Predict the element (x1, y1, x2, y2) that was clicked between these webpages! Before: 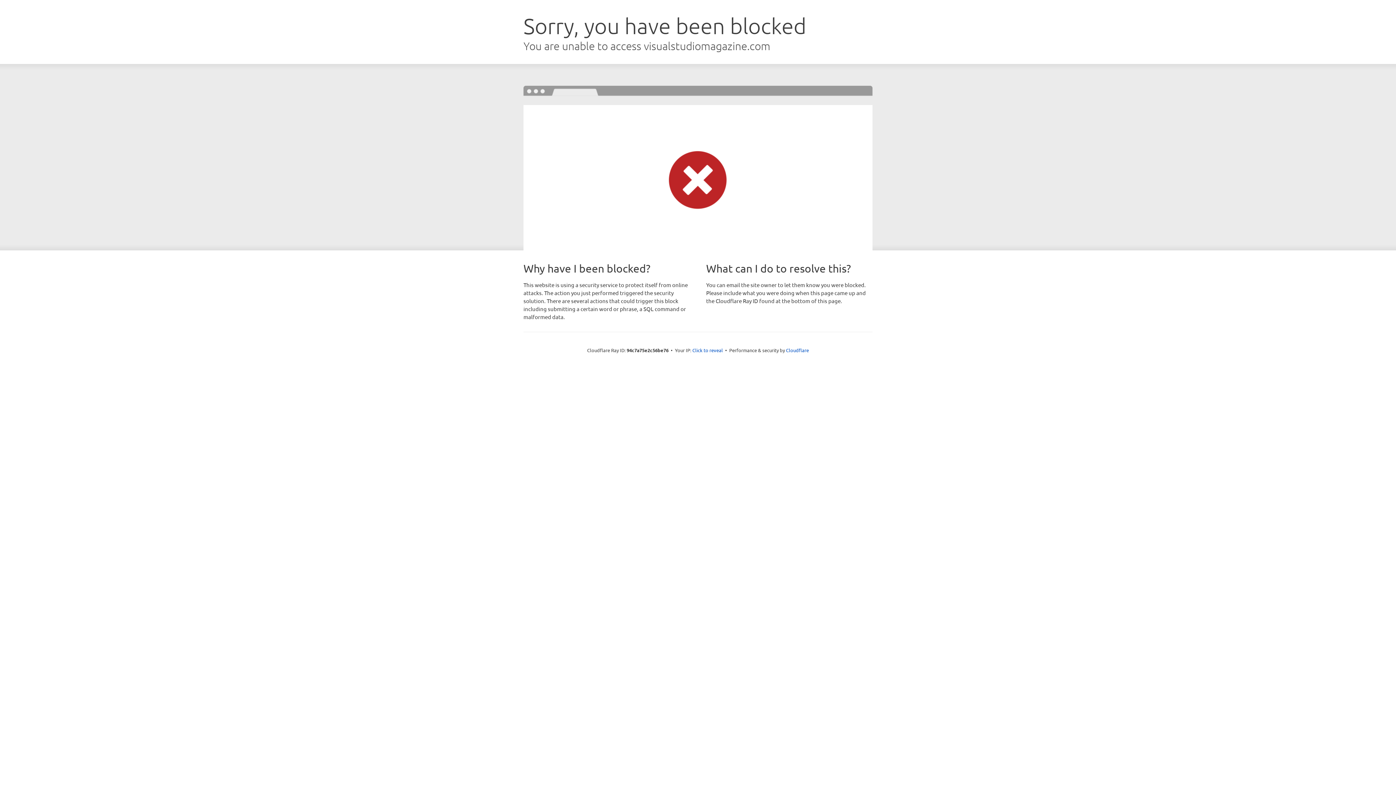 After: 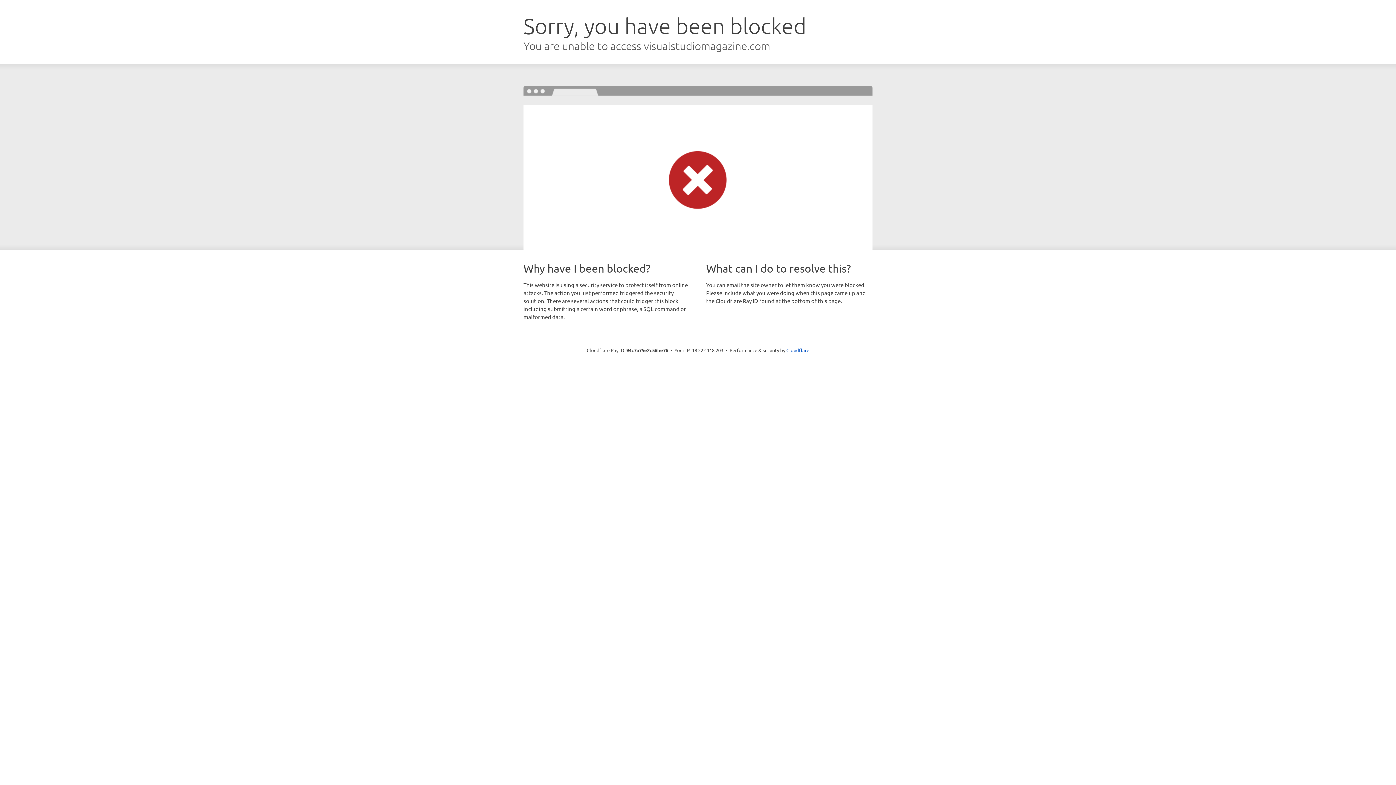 Action: label: Click to reveal bbox: (692, 346, 723, 353)